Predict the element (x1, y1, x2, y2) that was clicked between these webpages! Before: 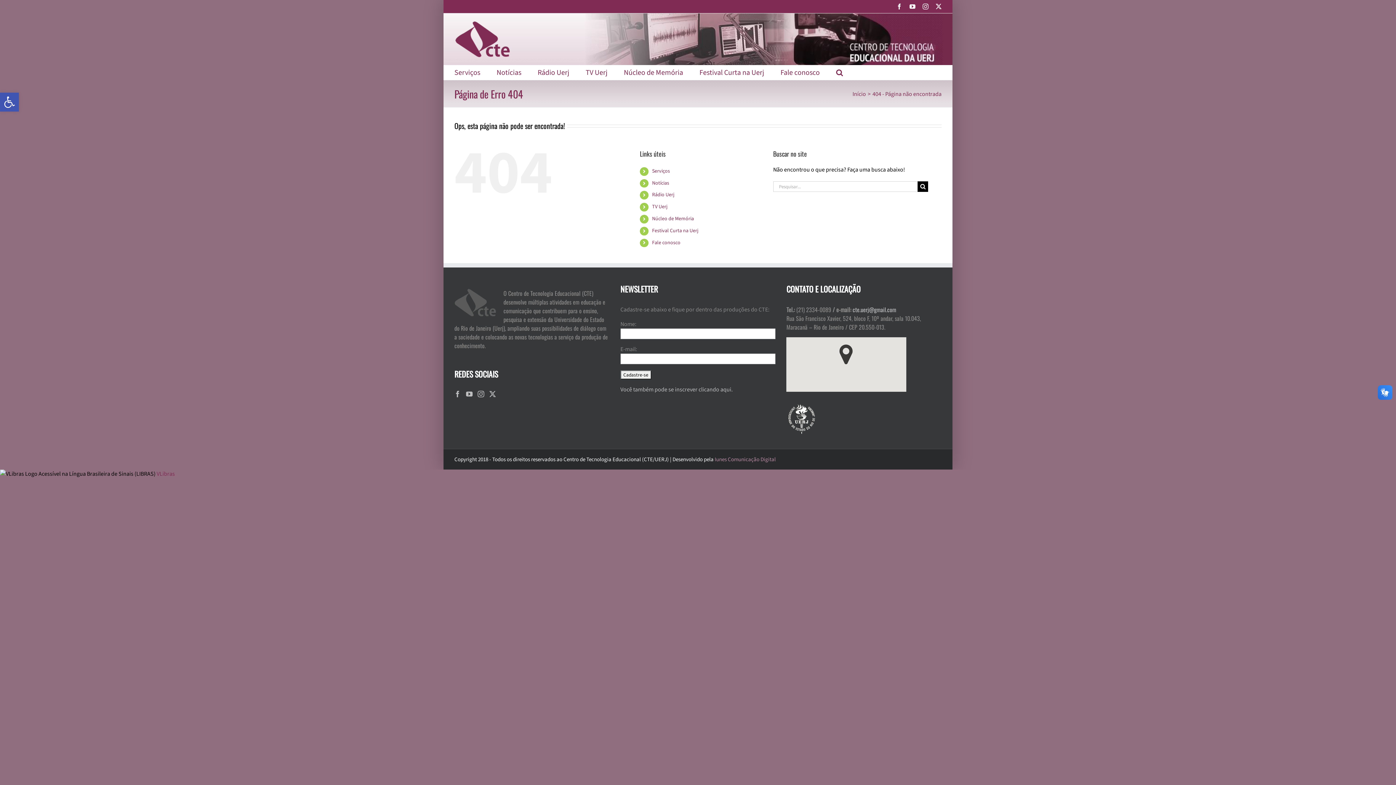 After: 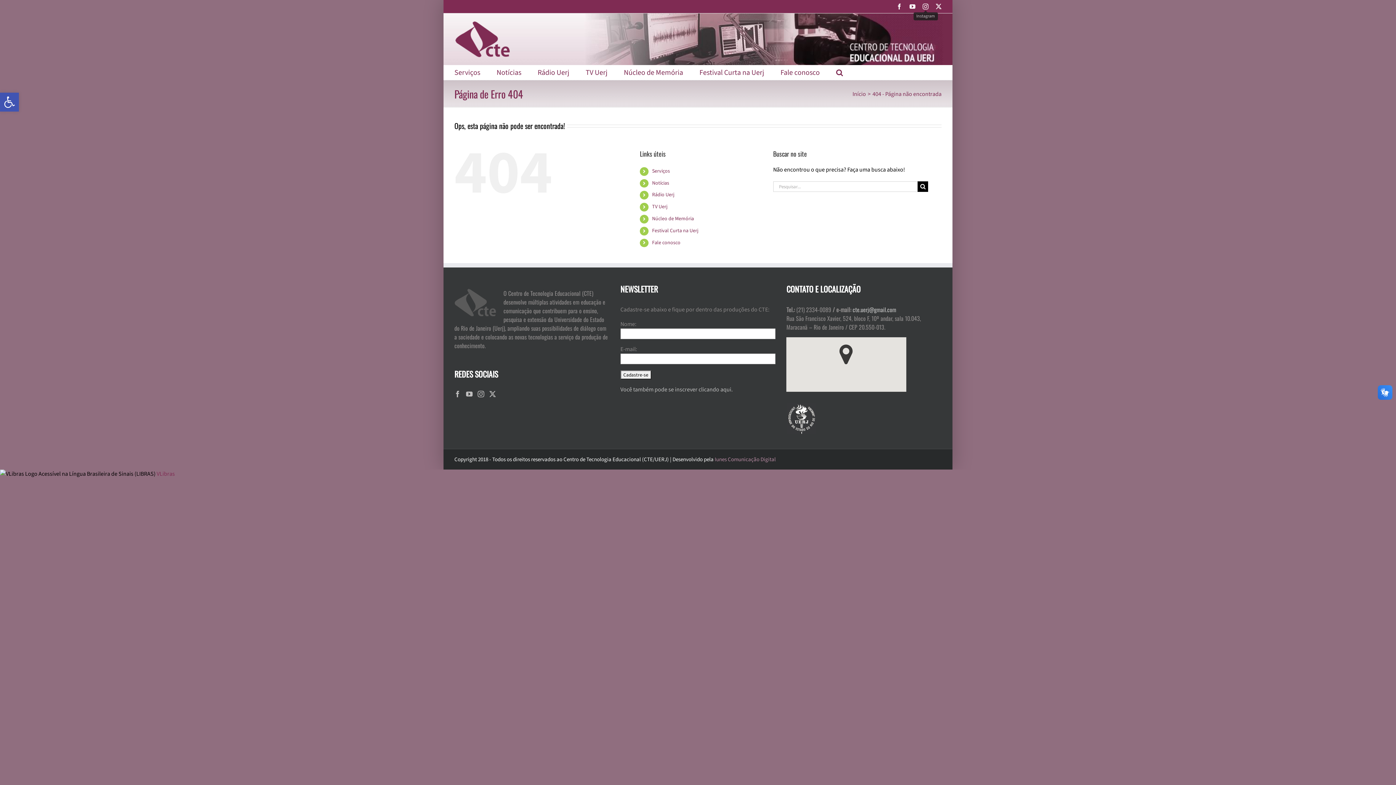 Action: label: Instagram bbox: (922, 3, 928, 9)